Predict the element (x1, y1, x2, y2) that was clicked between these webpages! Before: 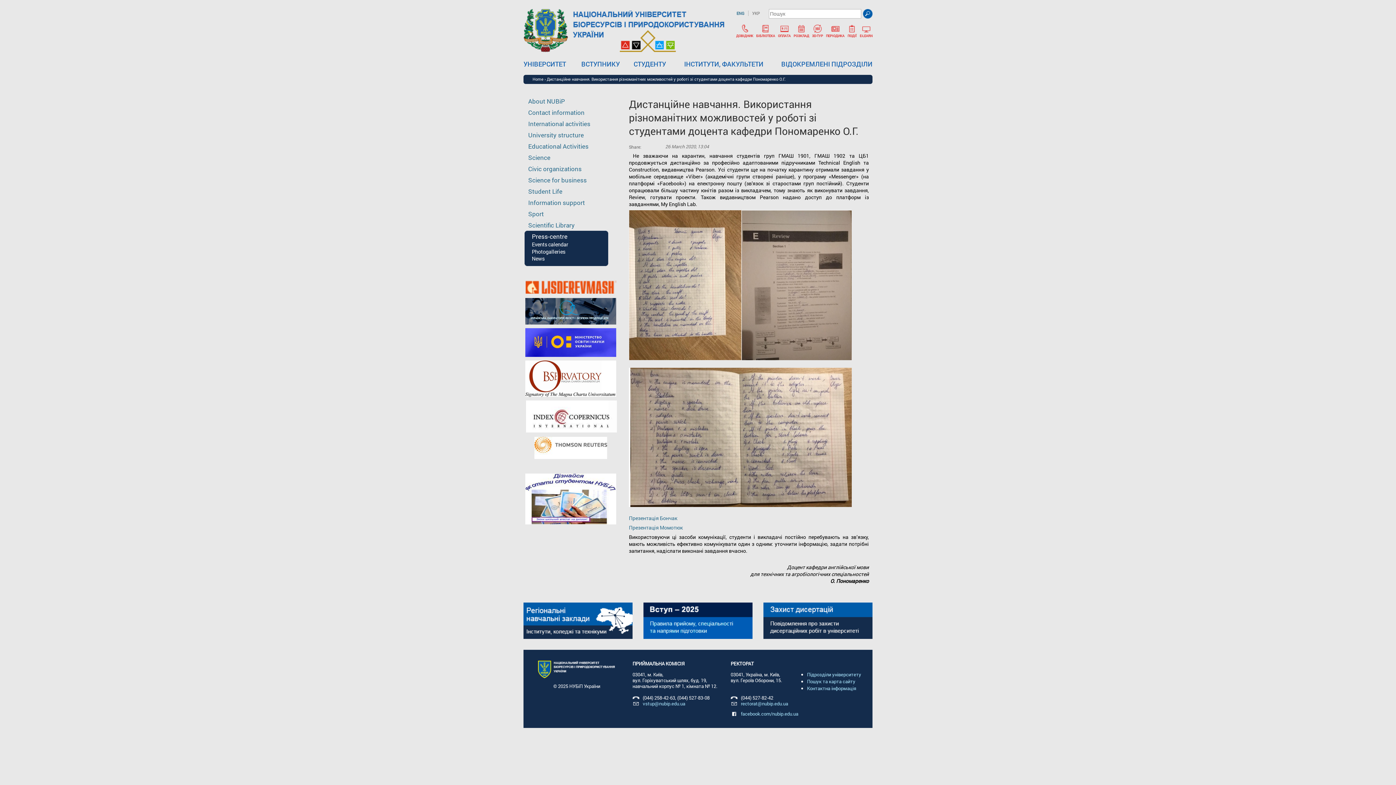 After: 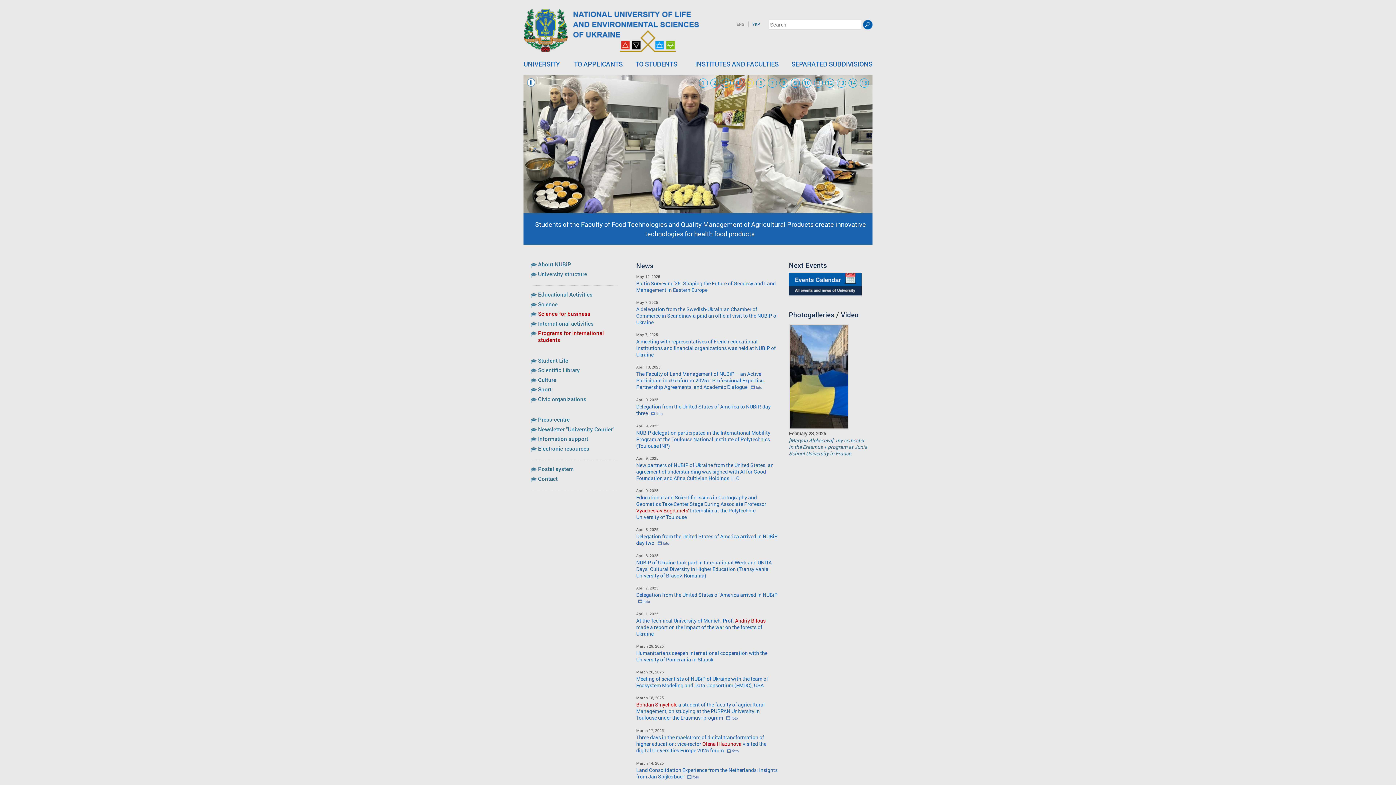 Action: label: ENG bbox: (736, 10, 744, 16)